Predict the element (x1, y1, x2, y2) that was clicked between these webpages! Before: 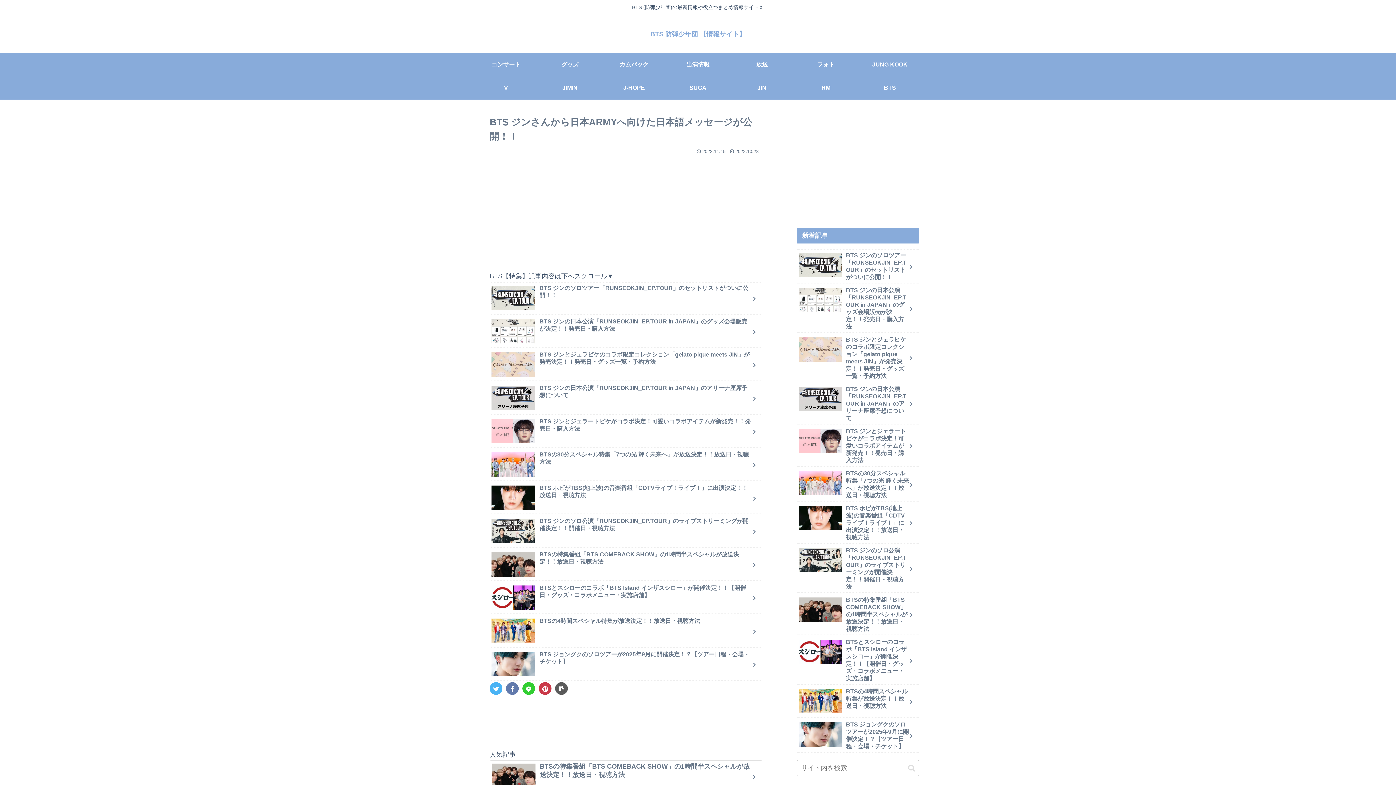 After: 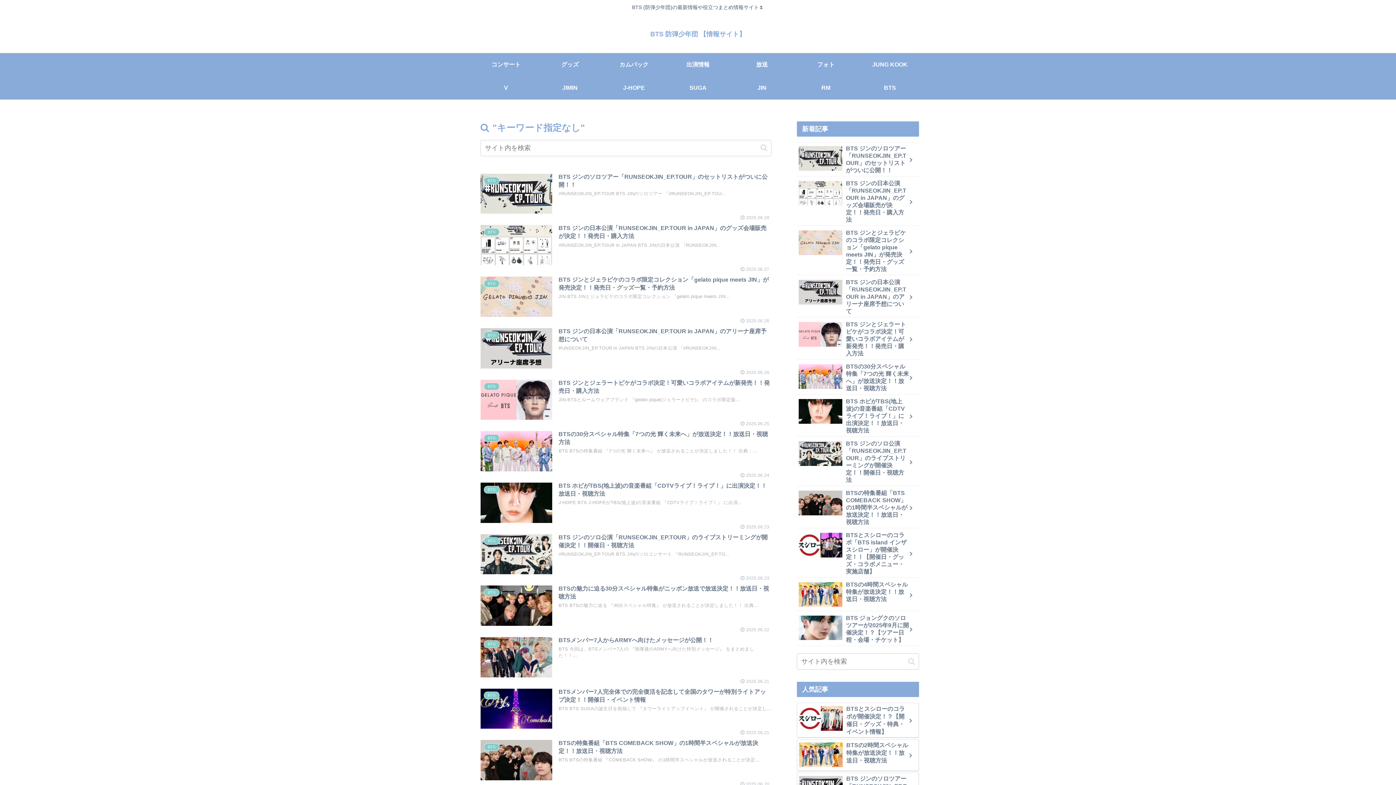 Action: label: button bbox: (905, 764, 918, 772)